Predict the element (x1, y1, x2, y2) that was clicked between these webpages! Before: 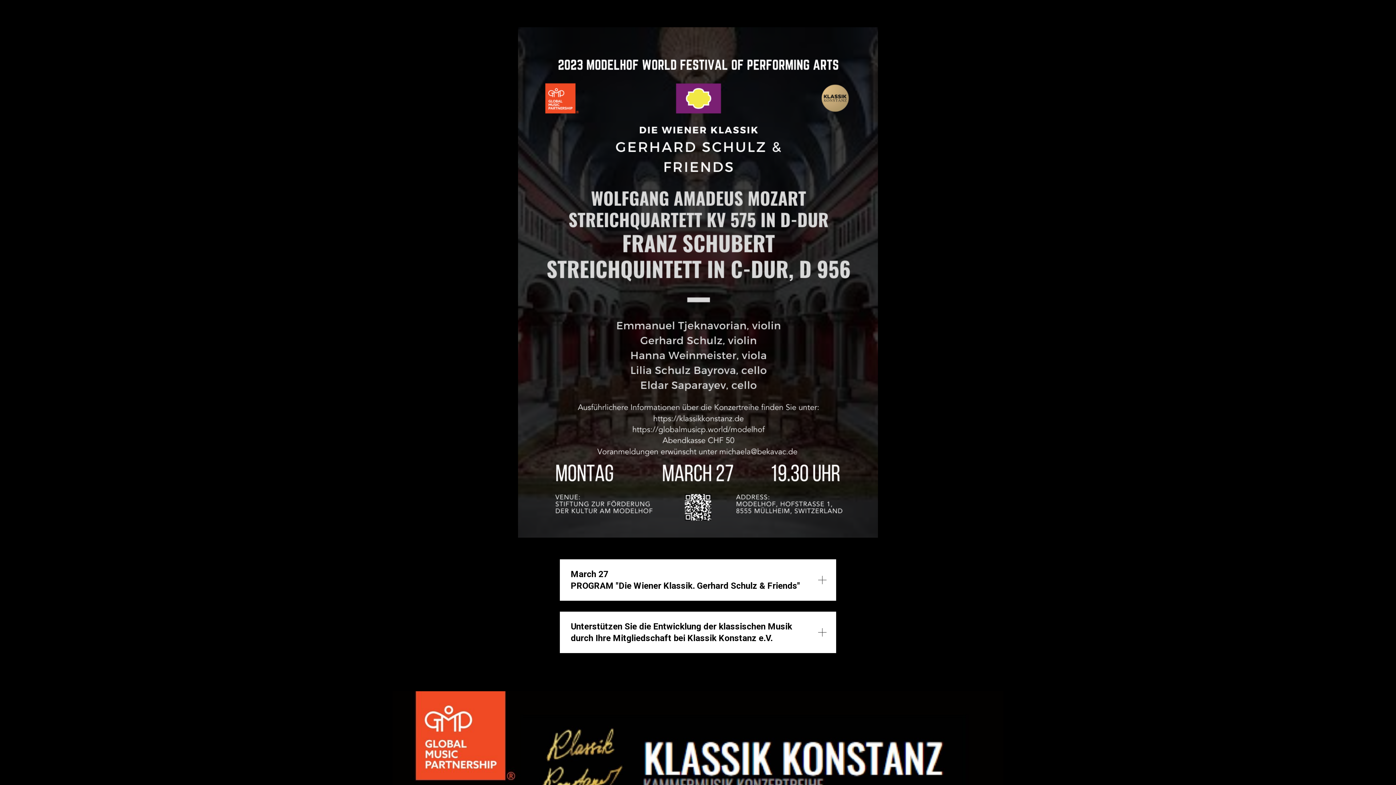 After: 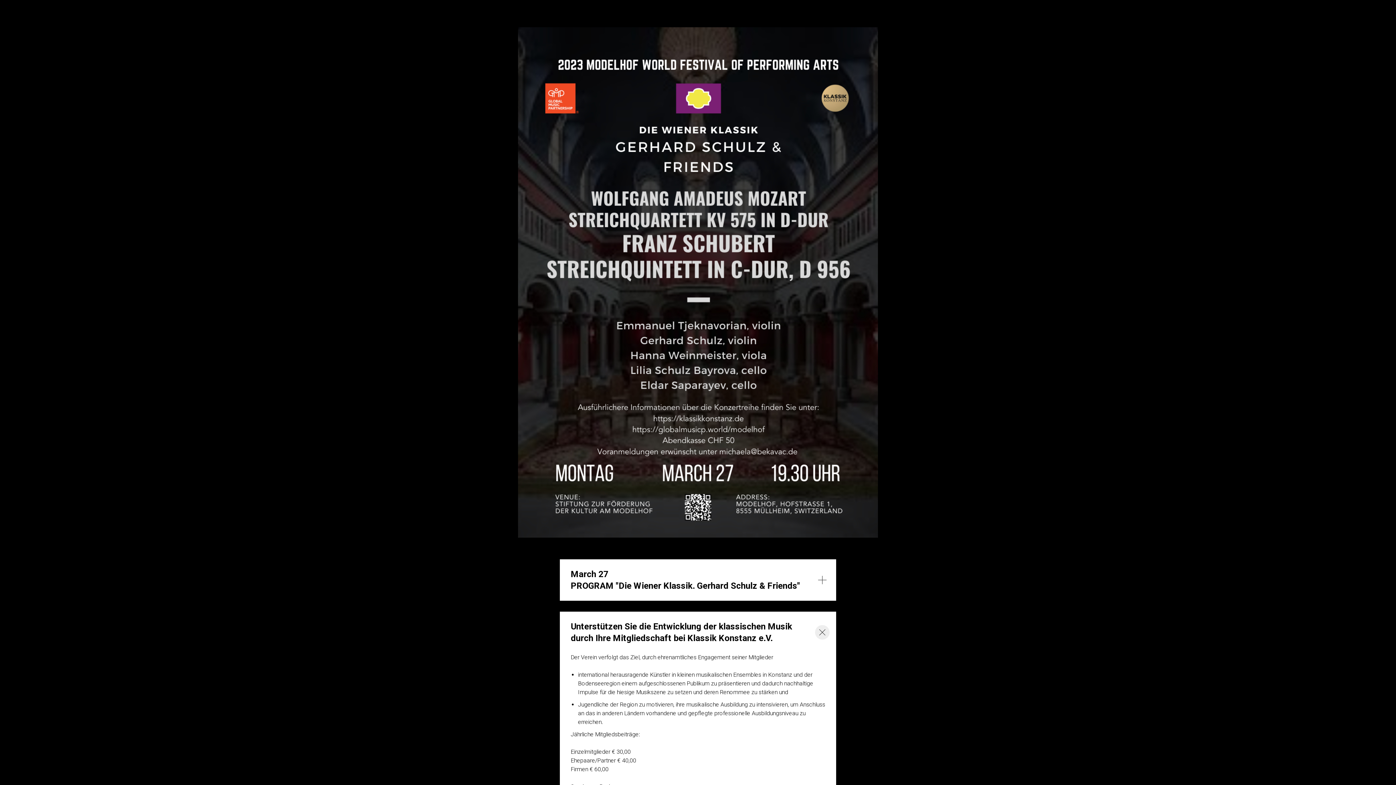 Action: label: Unterstützen Sie die Entwicklung der klassischen Musik durch Ihre Mitgliedschaft bei Klassik Konstanz e.V.
 bbox: (560, 612, 836, 653)